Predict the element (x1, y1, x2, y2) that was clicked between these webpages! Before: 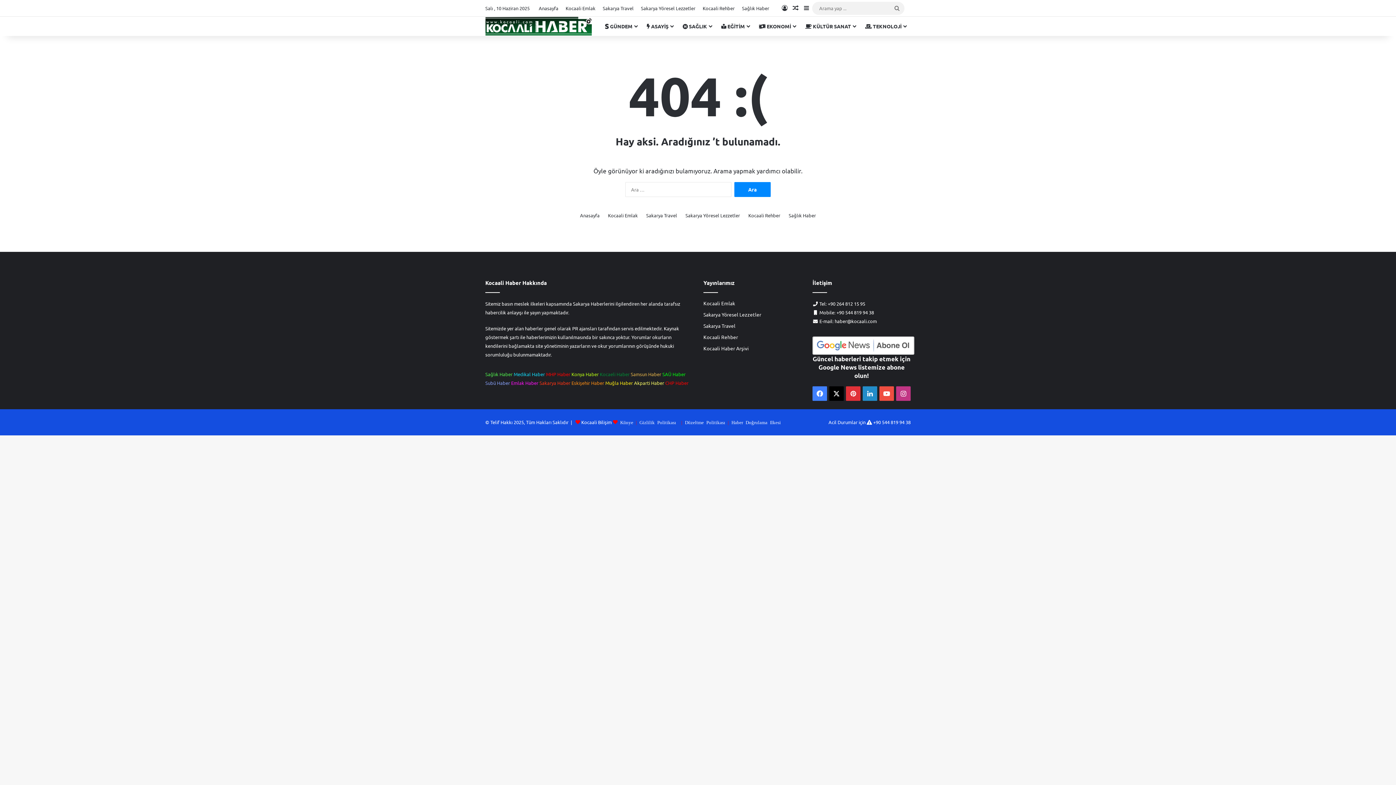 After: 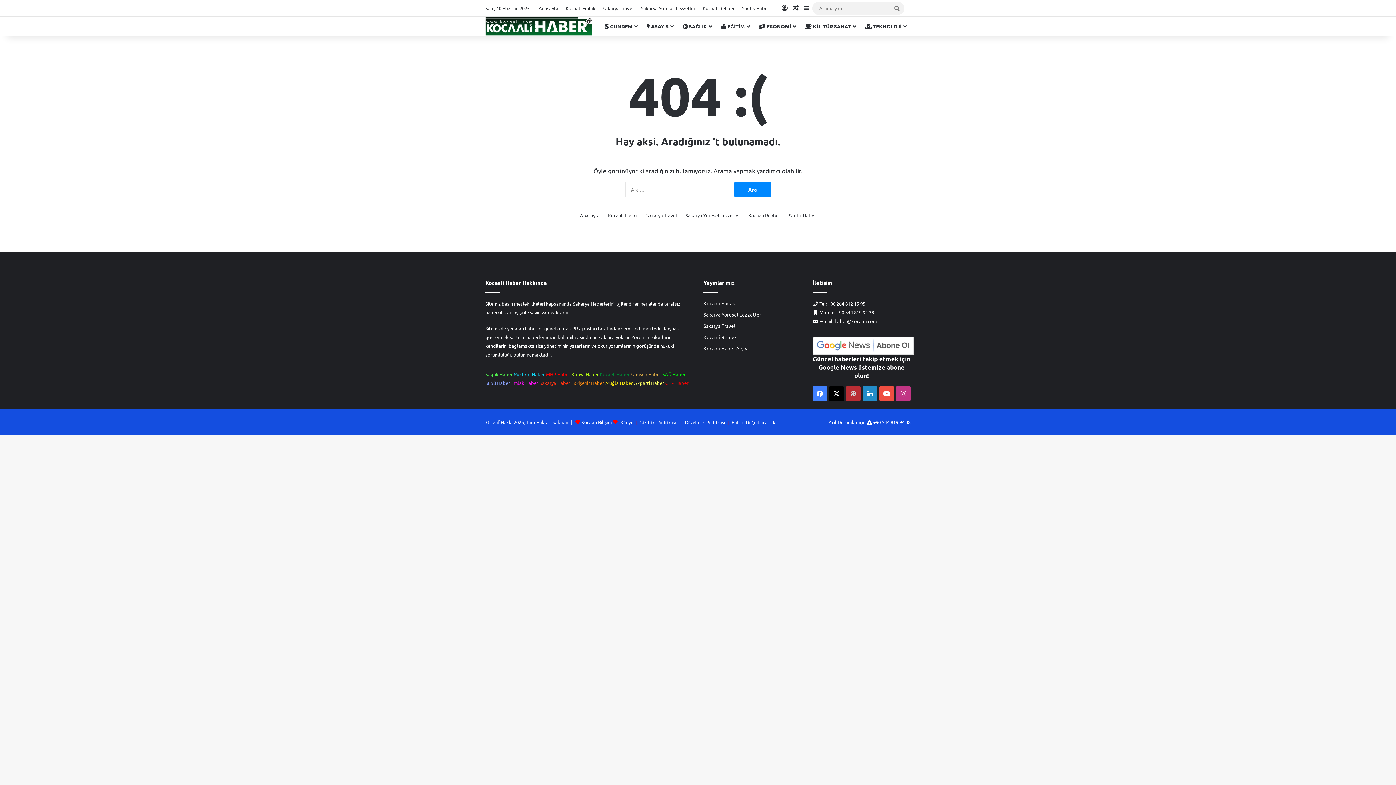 Action: label: Pinterest bbox: (846, 386, 860, 401)